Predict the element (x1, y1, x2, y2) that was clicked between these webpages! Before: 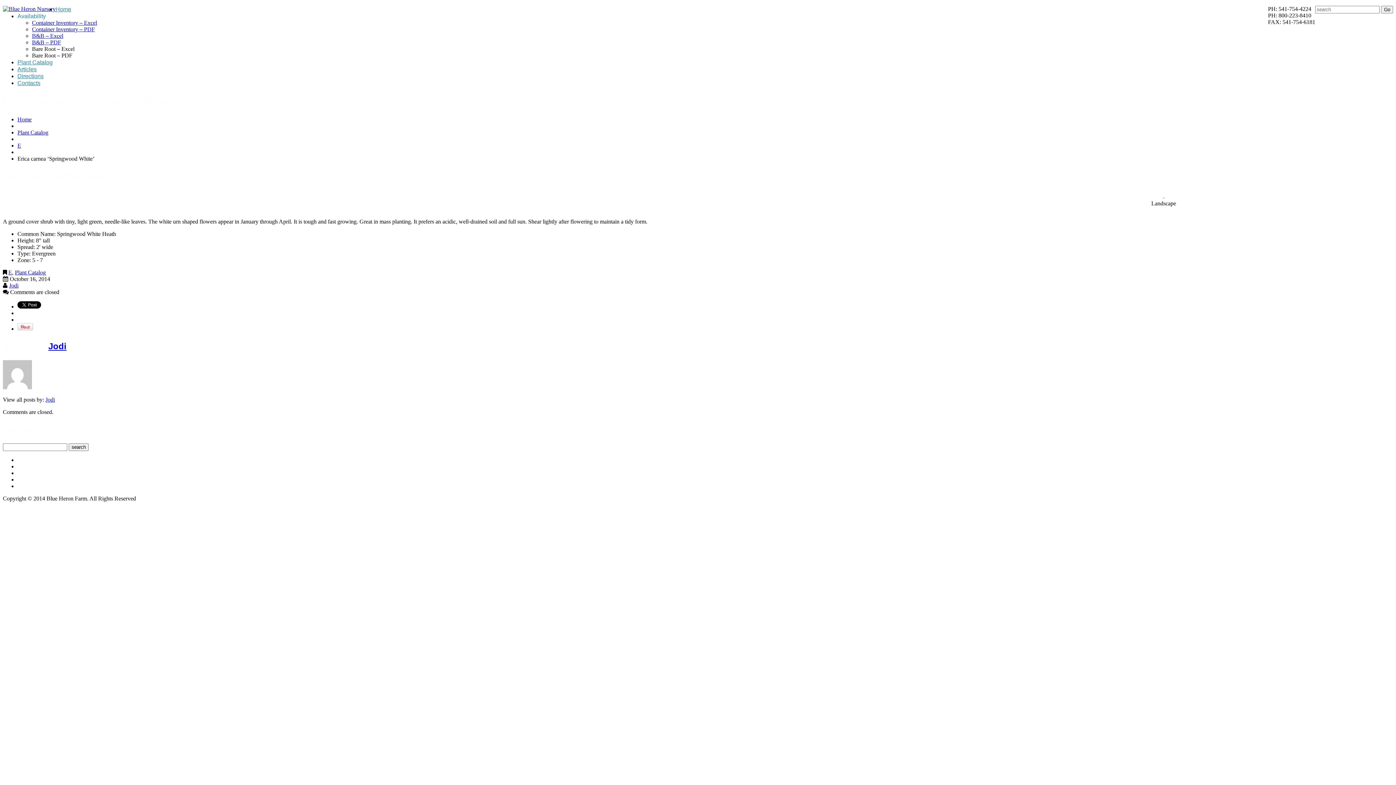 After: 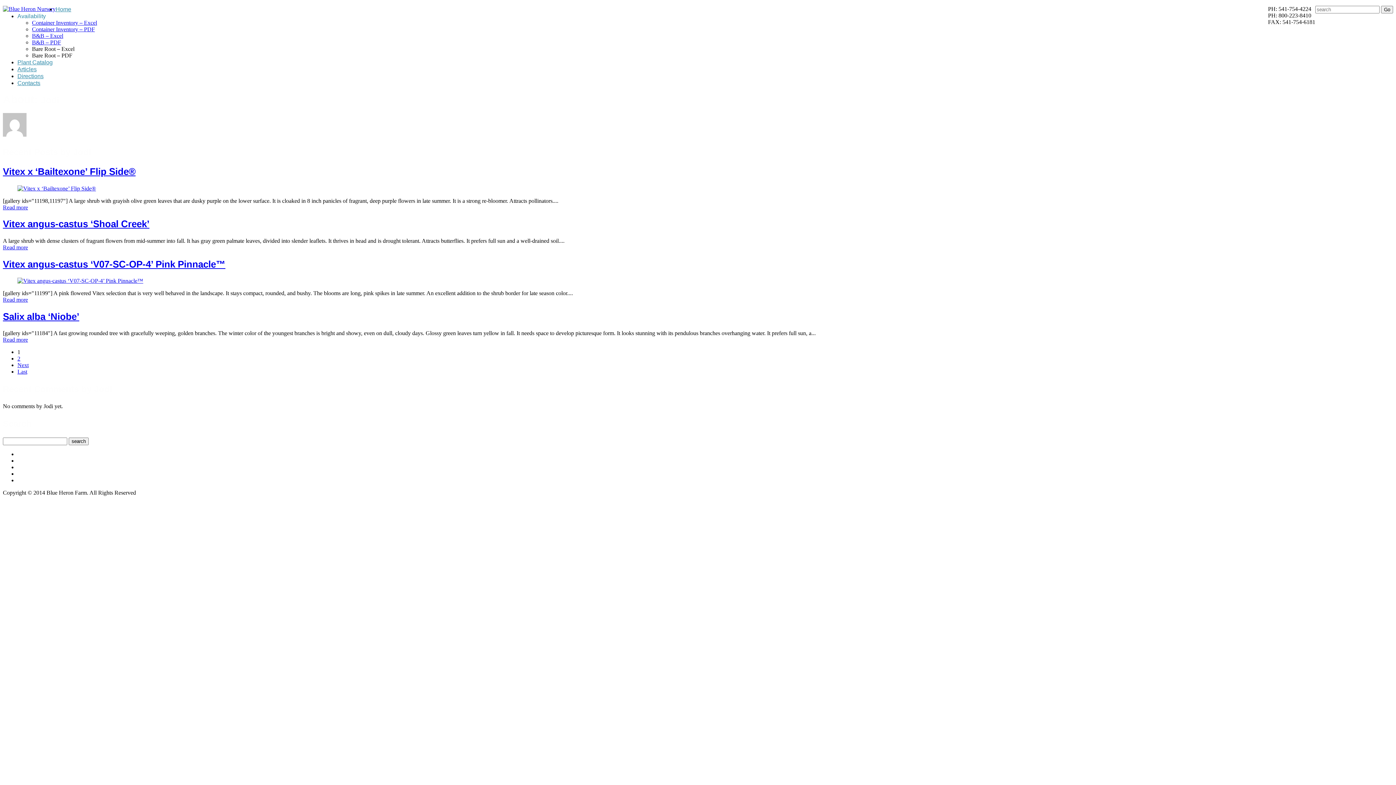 Action: label: Jodi bbox: (48, 341, 66, 351)